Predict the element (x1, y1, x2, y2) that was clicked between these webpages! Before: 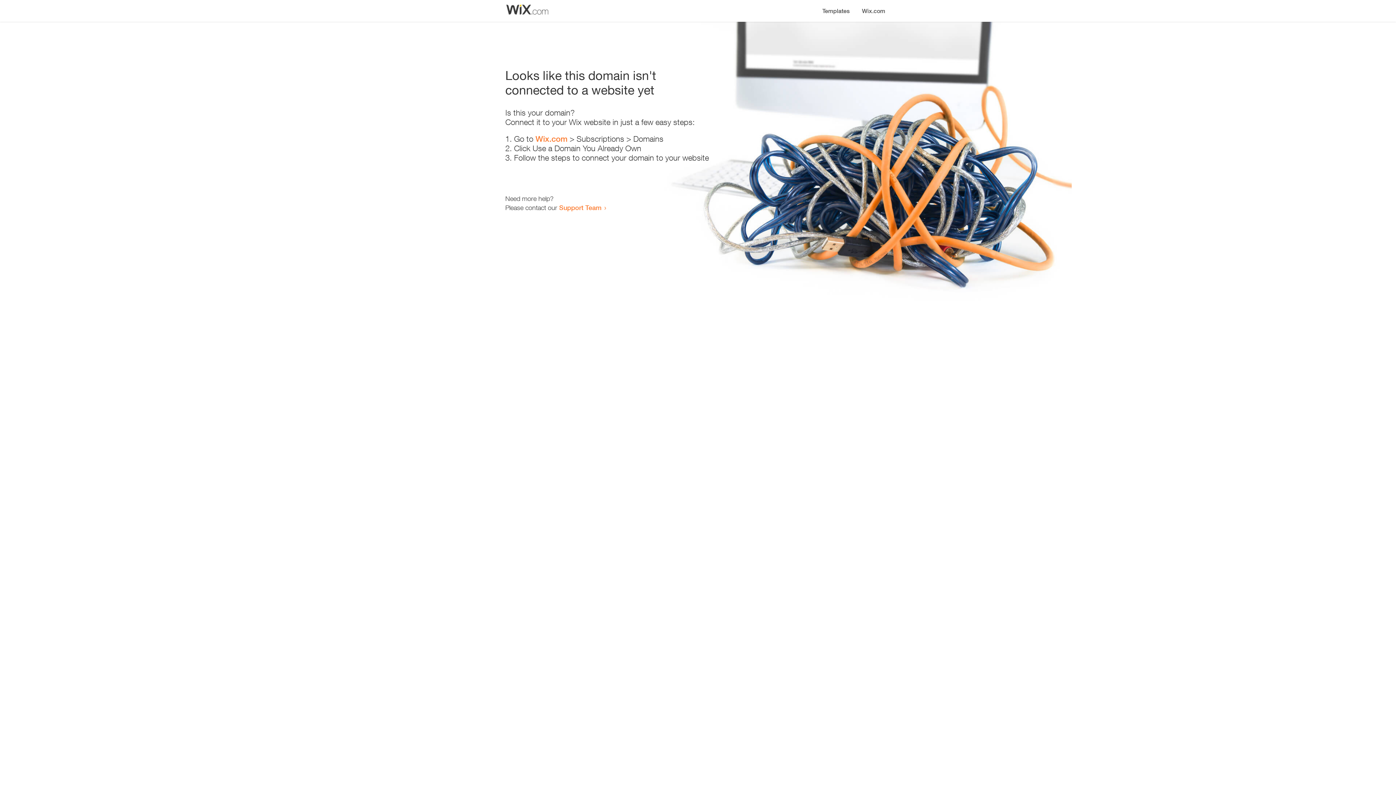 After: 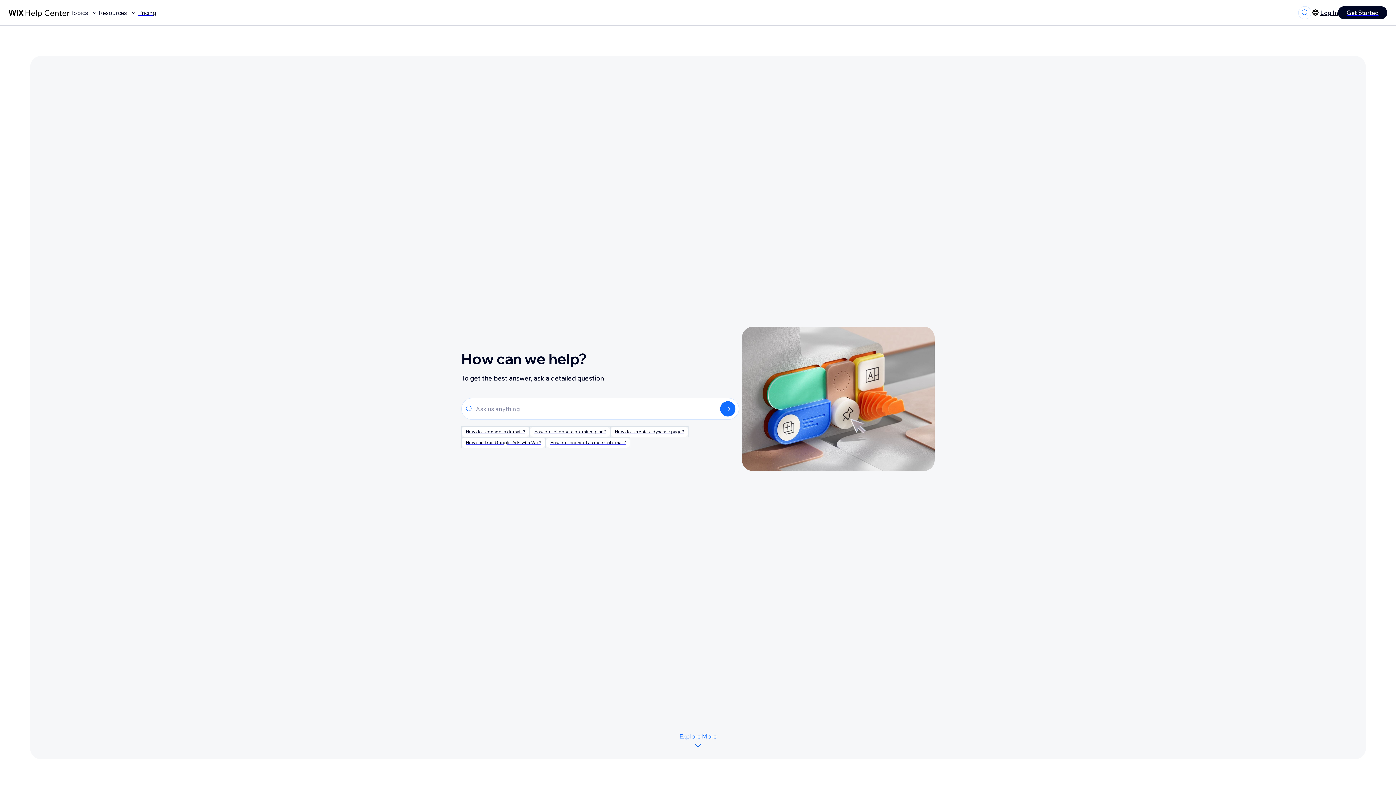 Action: bbox: (559, 203, 601, 211) label: Support Team